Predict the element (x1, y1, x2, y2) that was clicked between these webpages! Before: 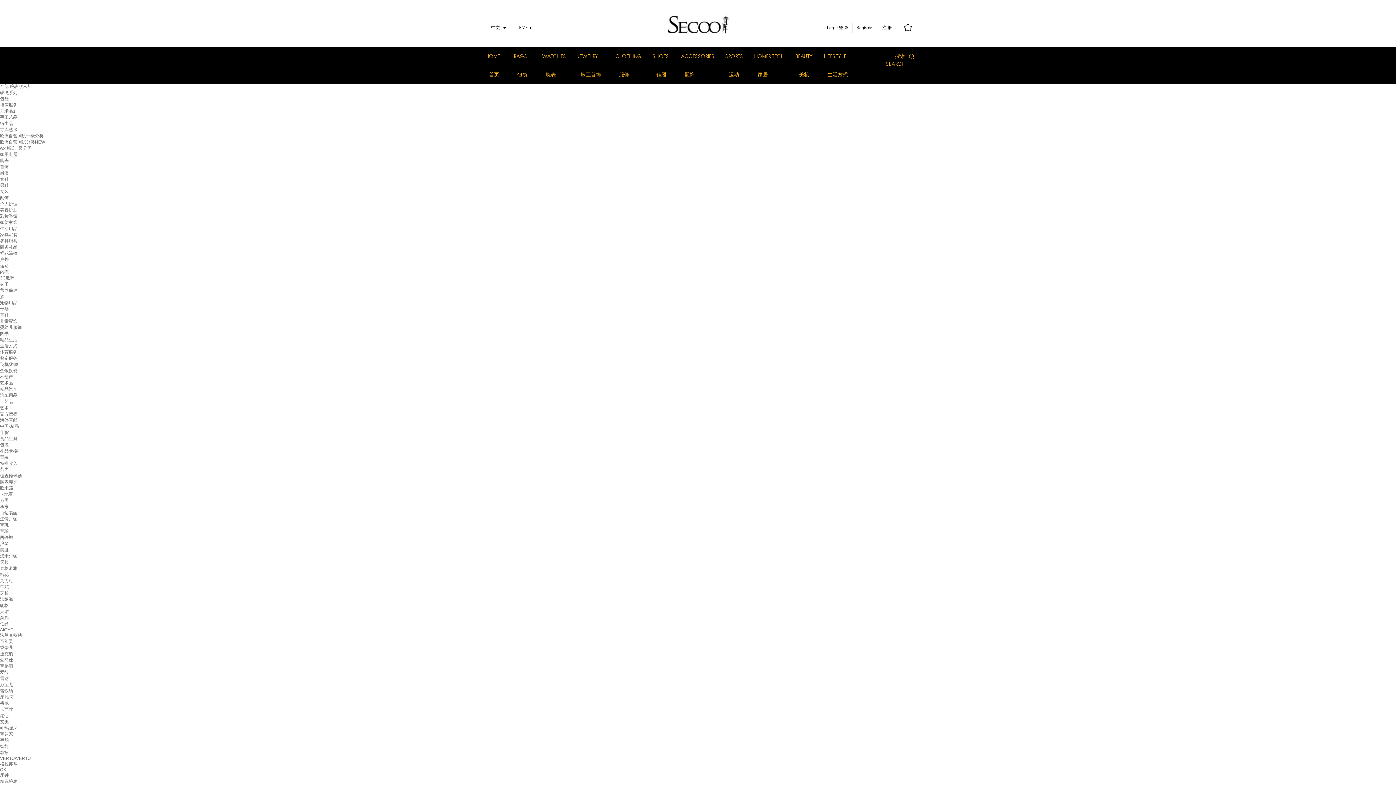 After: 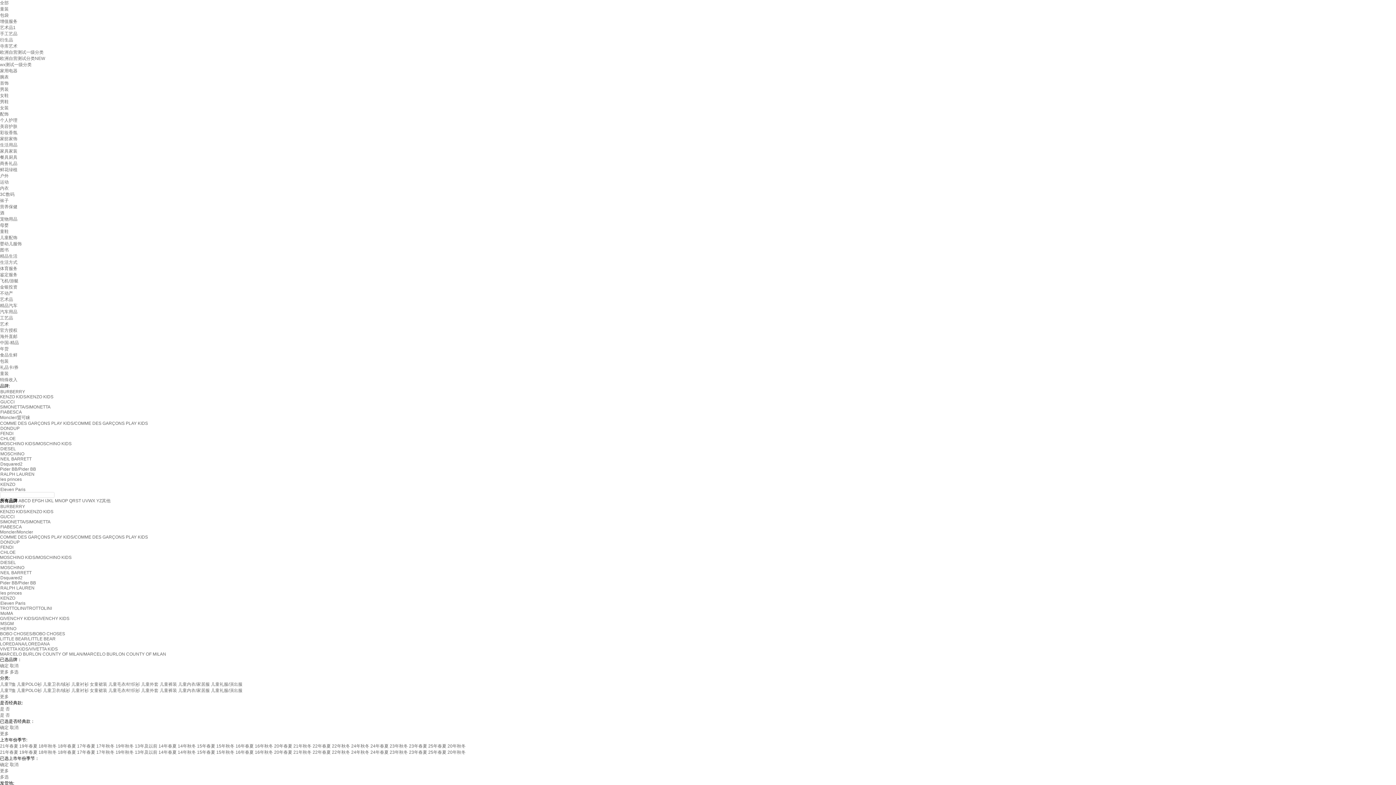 Action: bbox: (0, 454, 8, 460) label: 童装